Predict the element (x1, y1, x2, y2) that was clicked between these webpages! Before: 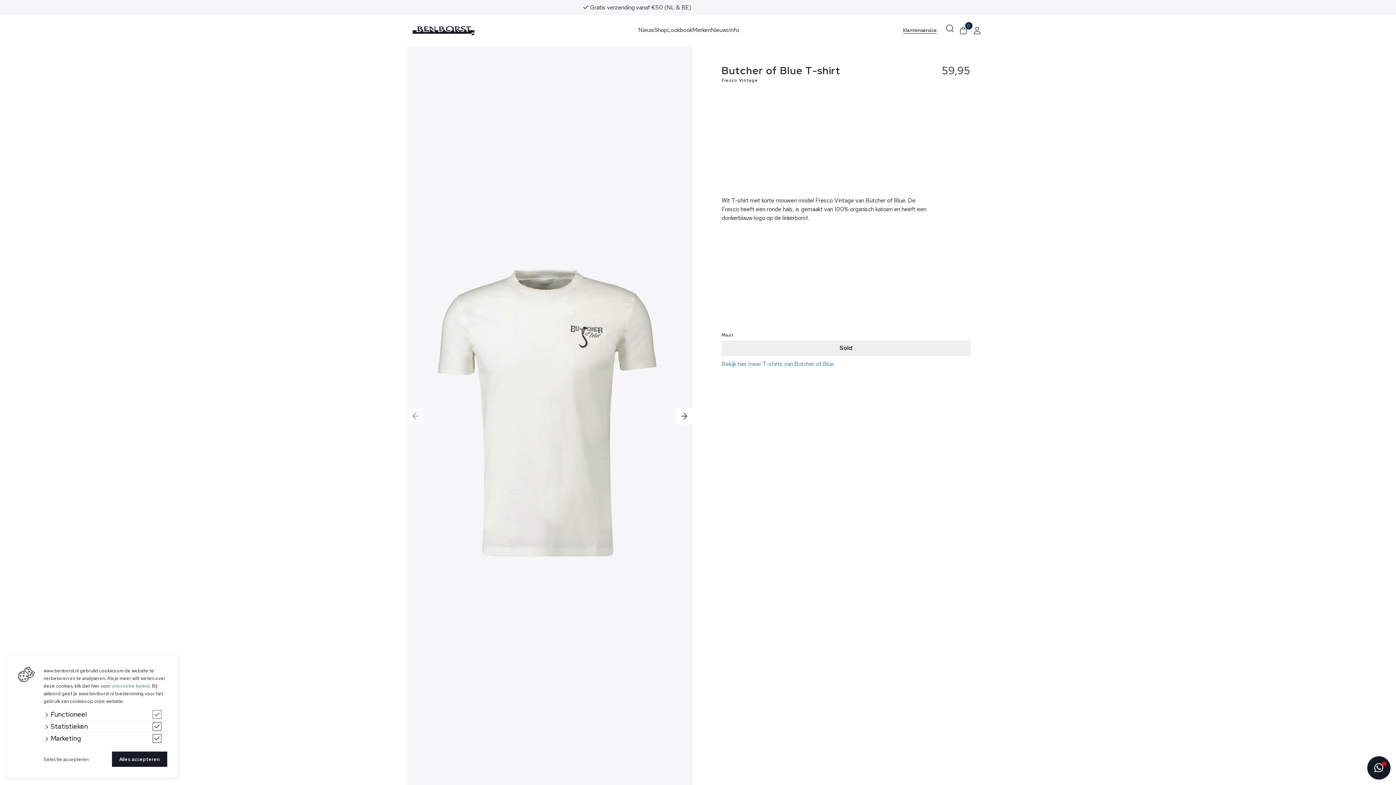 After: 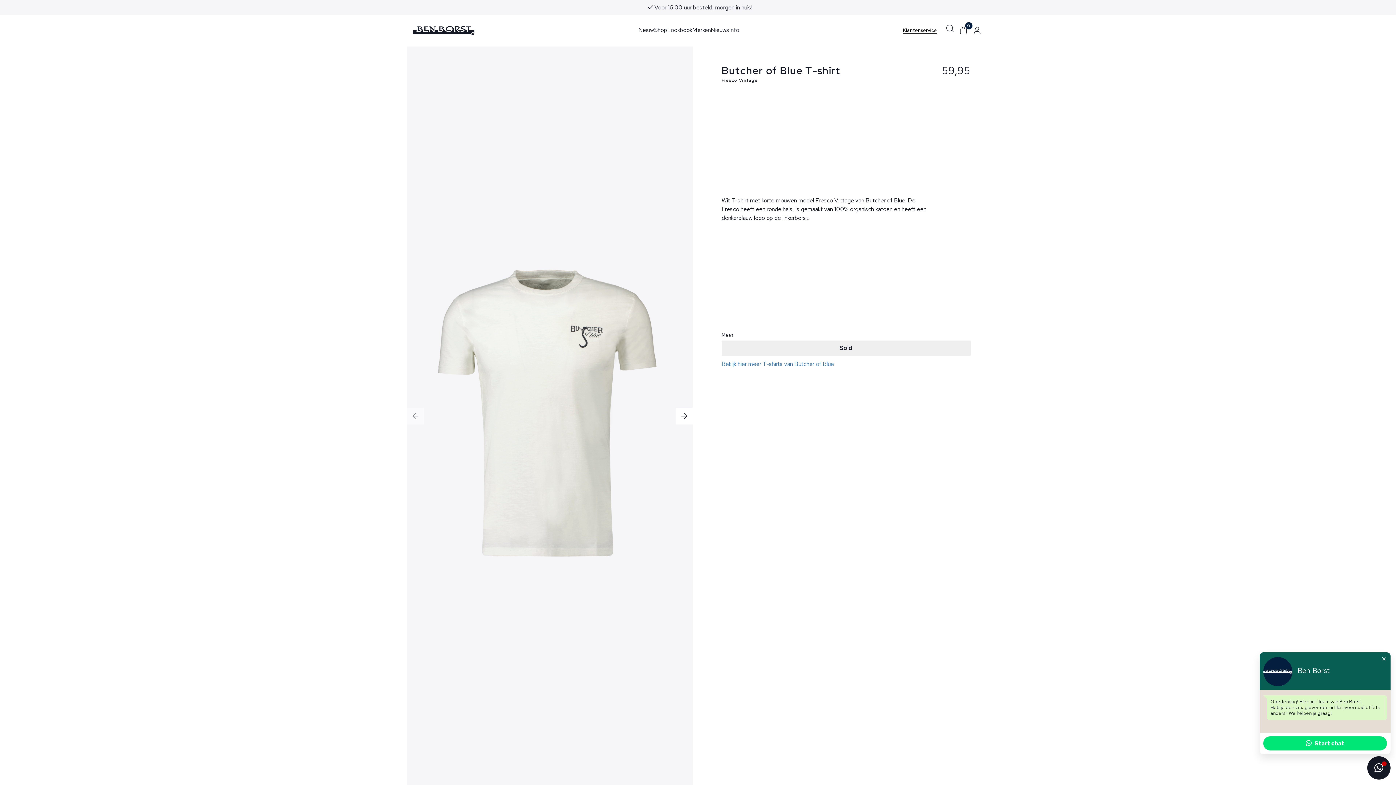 Action: bbox: (112, 752, 167, 767) label: Alles accepteren